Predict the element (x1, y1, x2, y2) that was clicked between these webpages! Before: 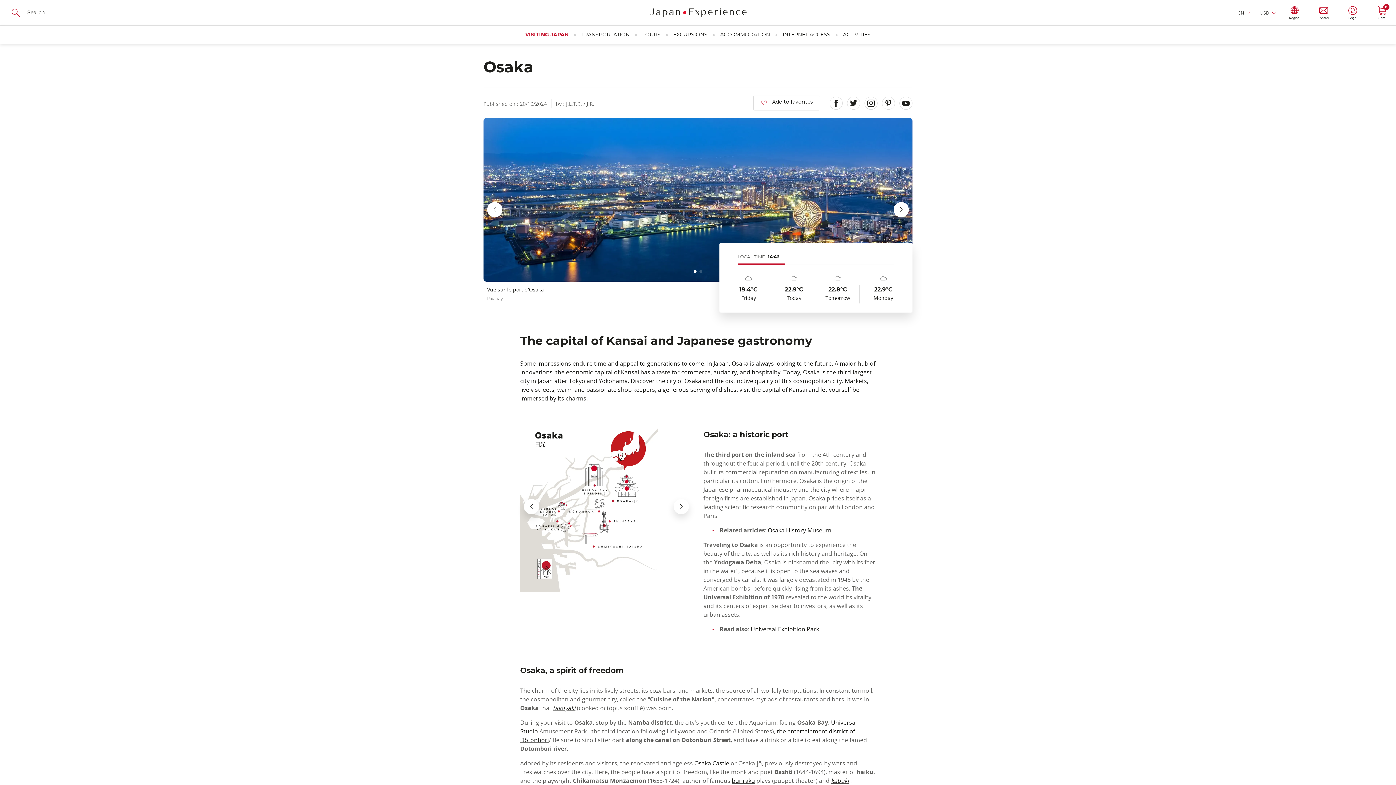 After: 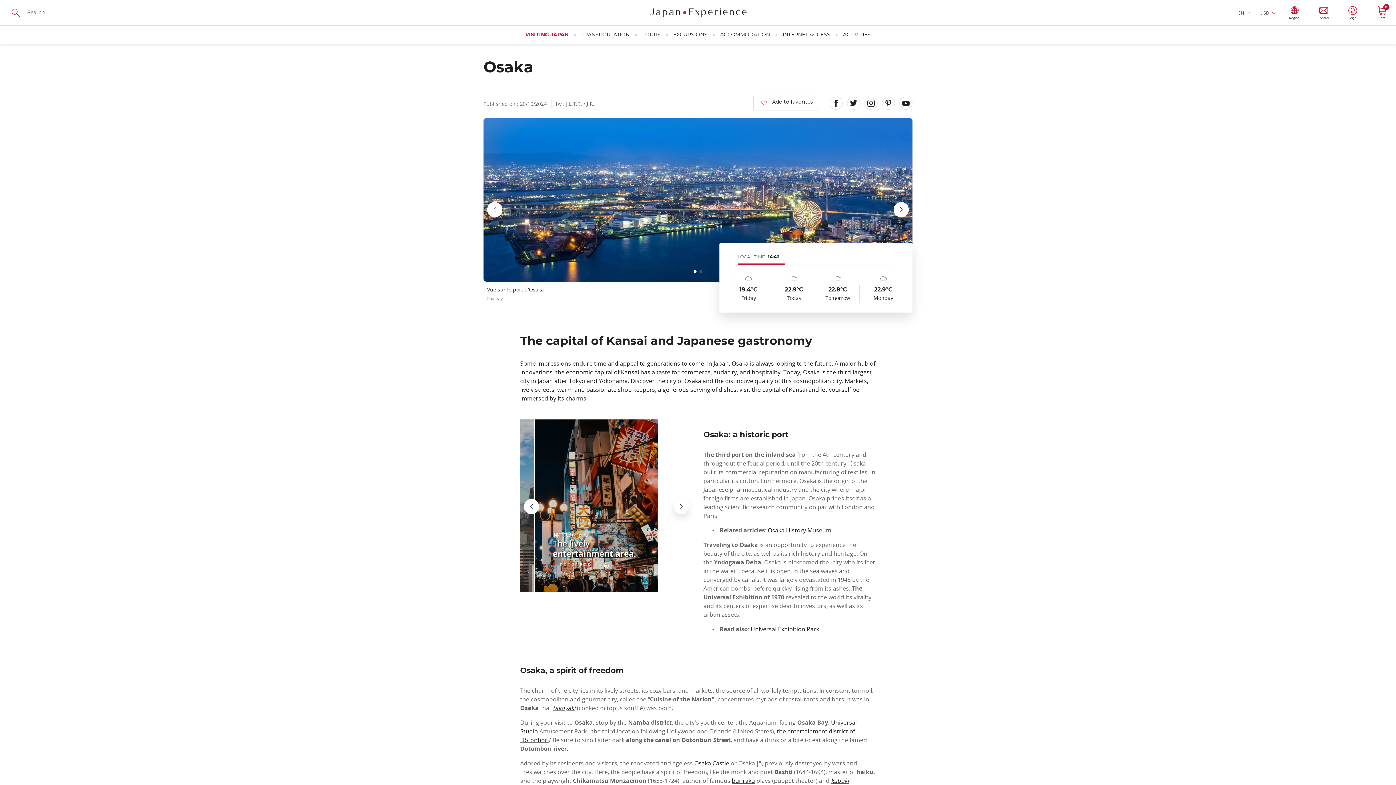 Action: label: Go to slide 5 bbox: (605, 564, 607, 567)